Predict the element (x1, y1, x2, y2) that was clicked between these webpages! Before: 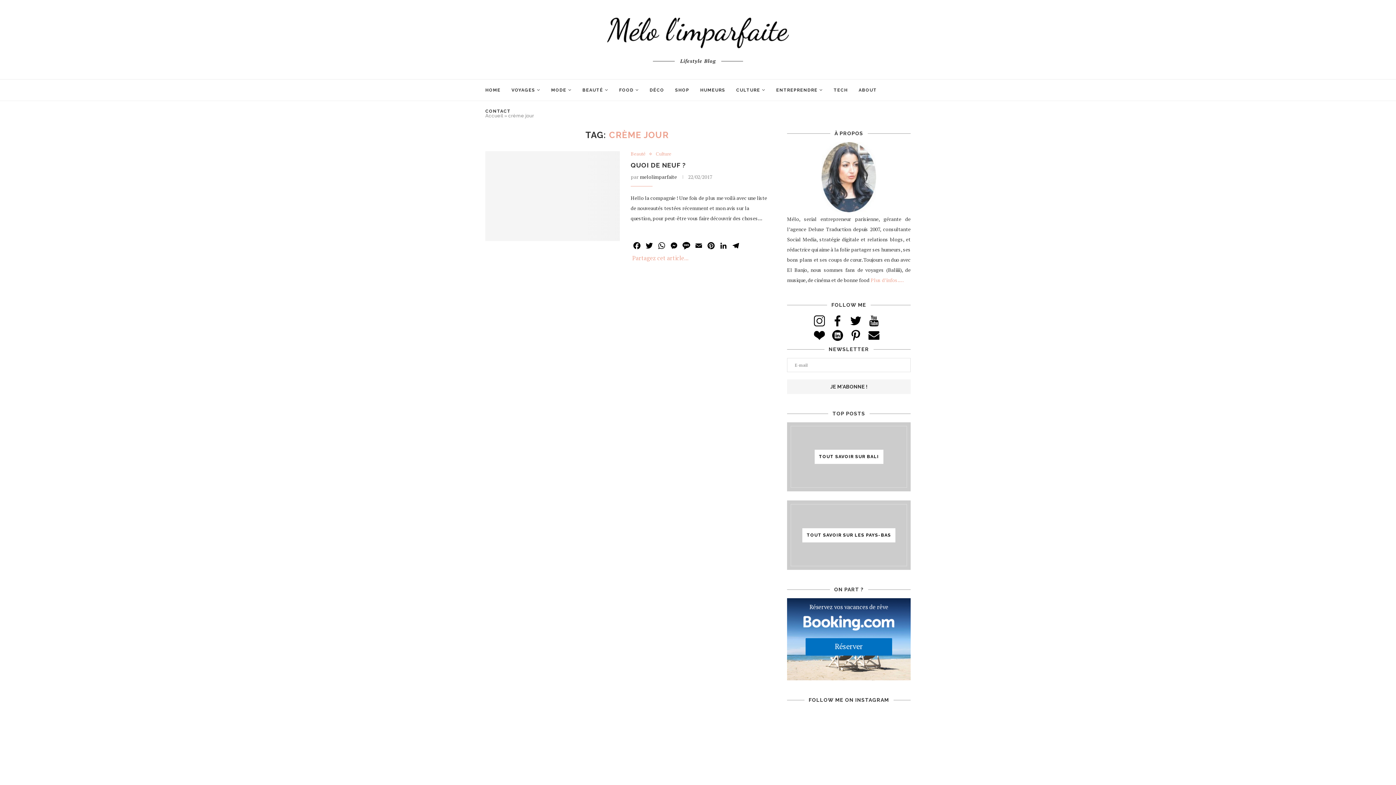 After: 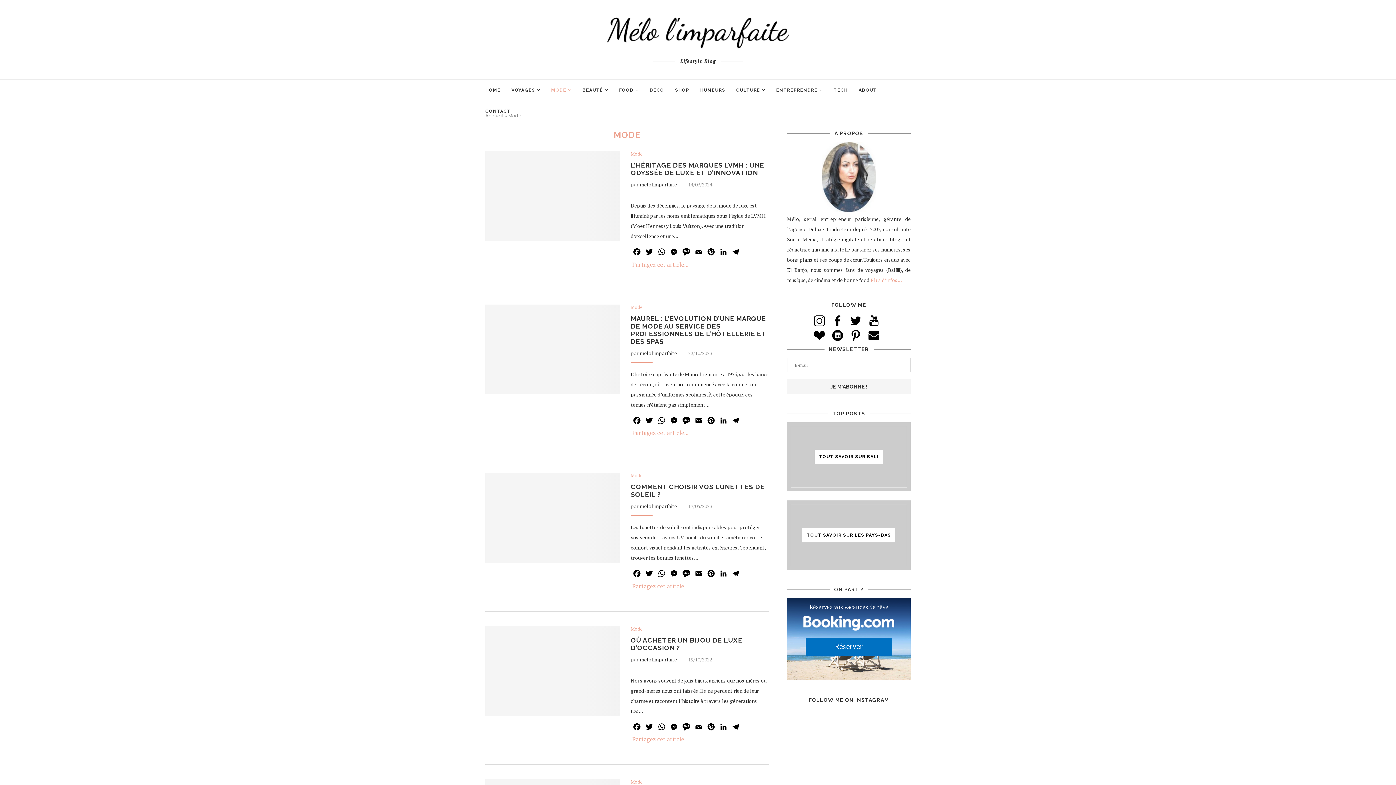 Action: label: MODE bbox: (551, 79, 571, 100)